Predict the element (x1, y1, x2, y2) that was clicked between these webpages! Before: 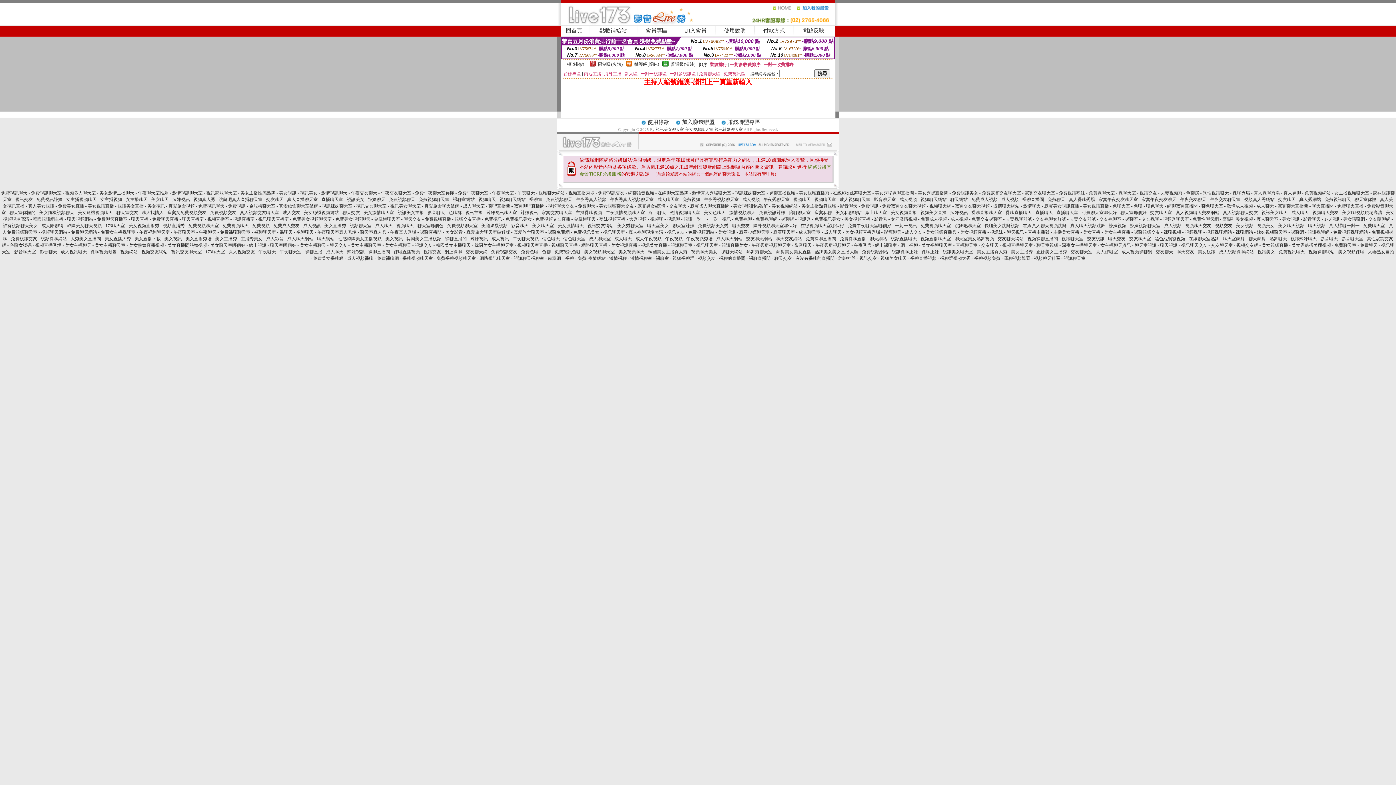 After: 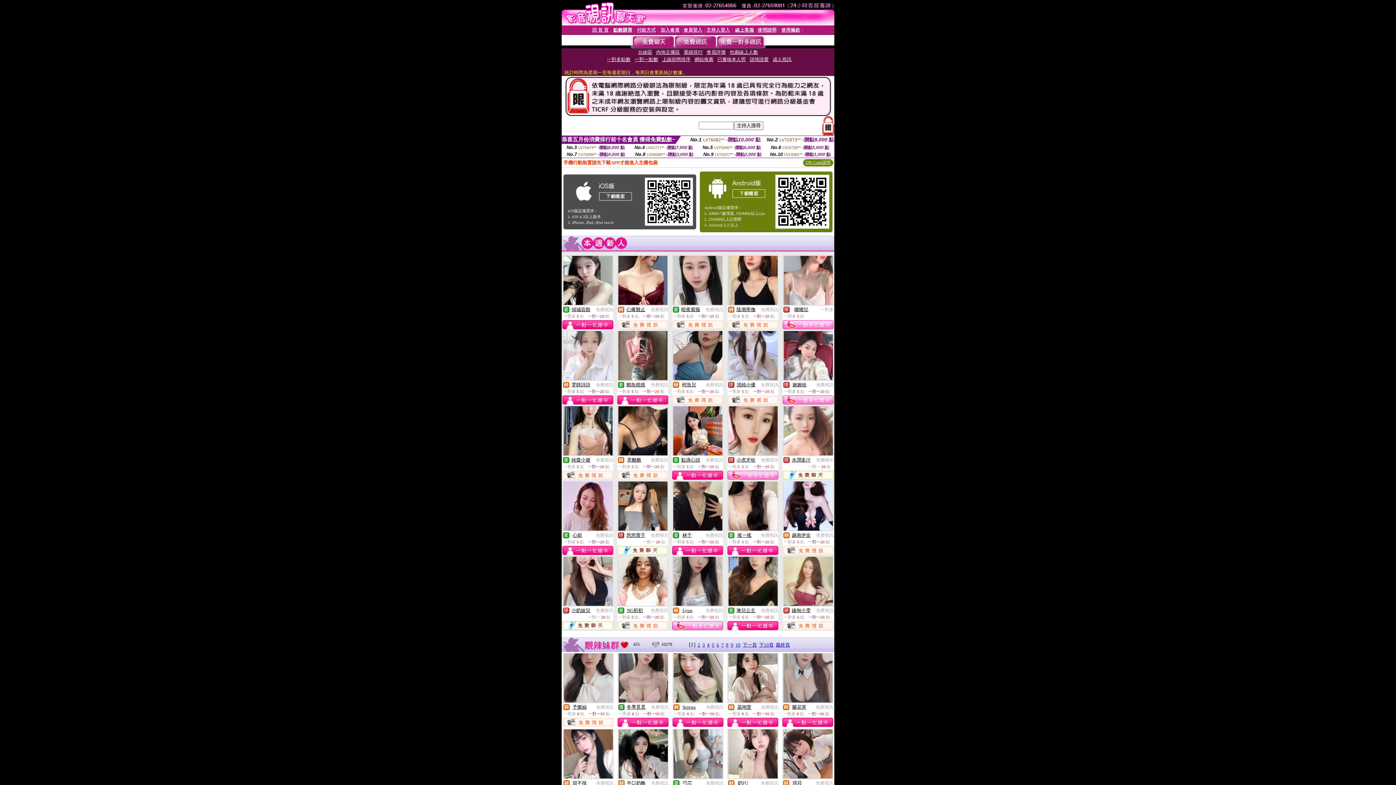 Action: bbox: (617, 223, 643, 228) label: 美女秀聊天室